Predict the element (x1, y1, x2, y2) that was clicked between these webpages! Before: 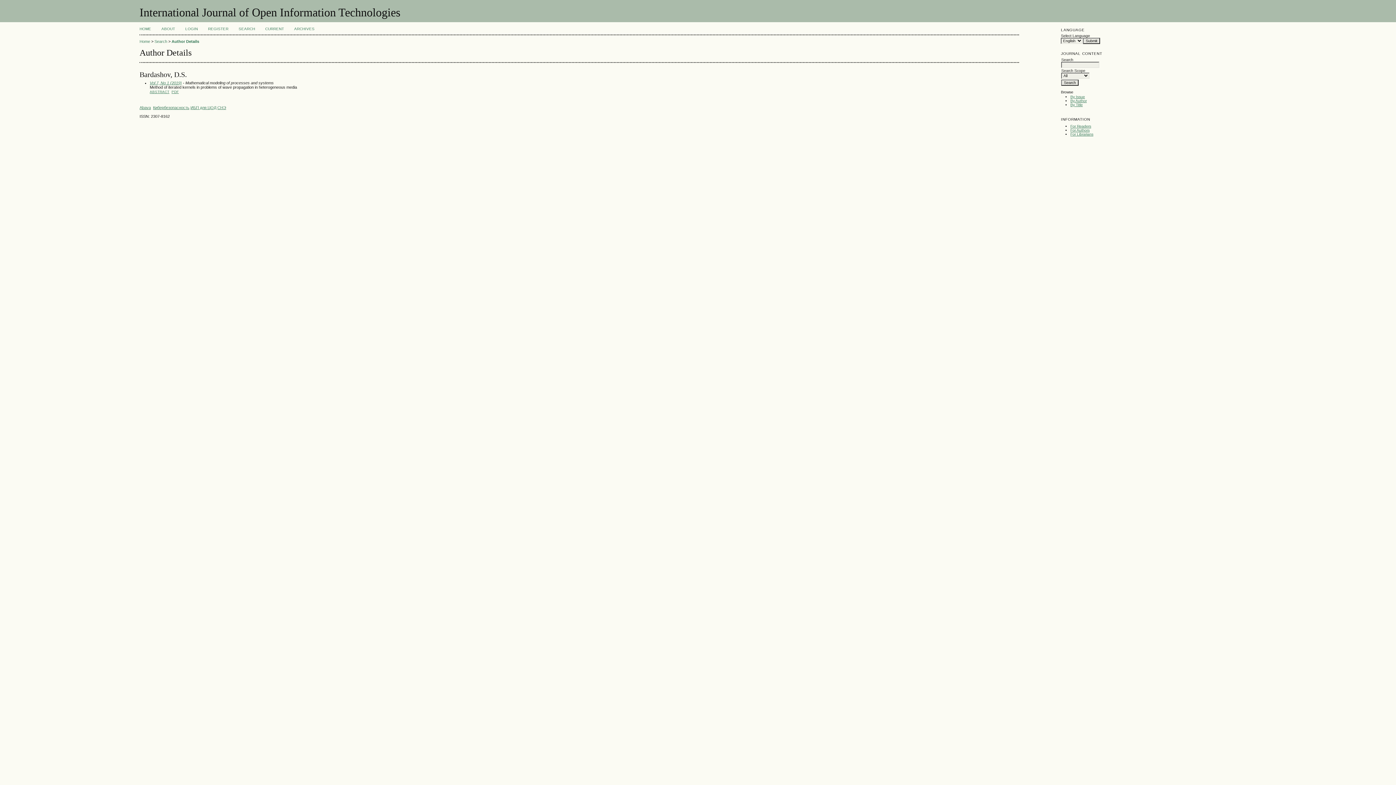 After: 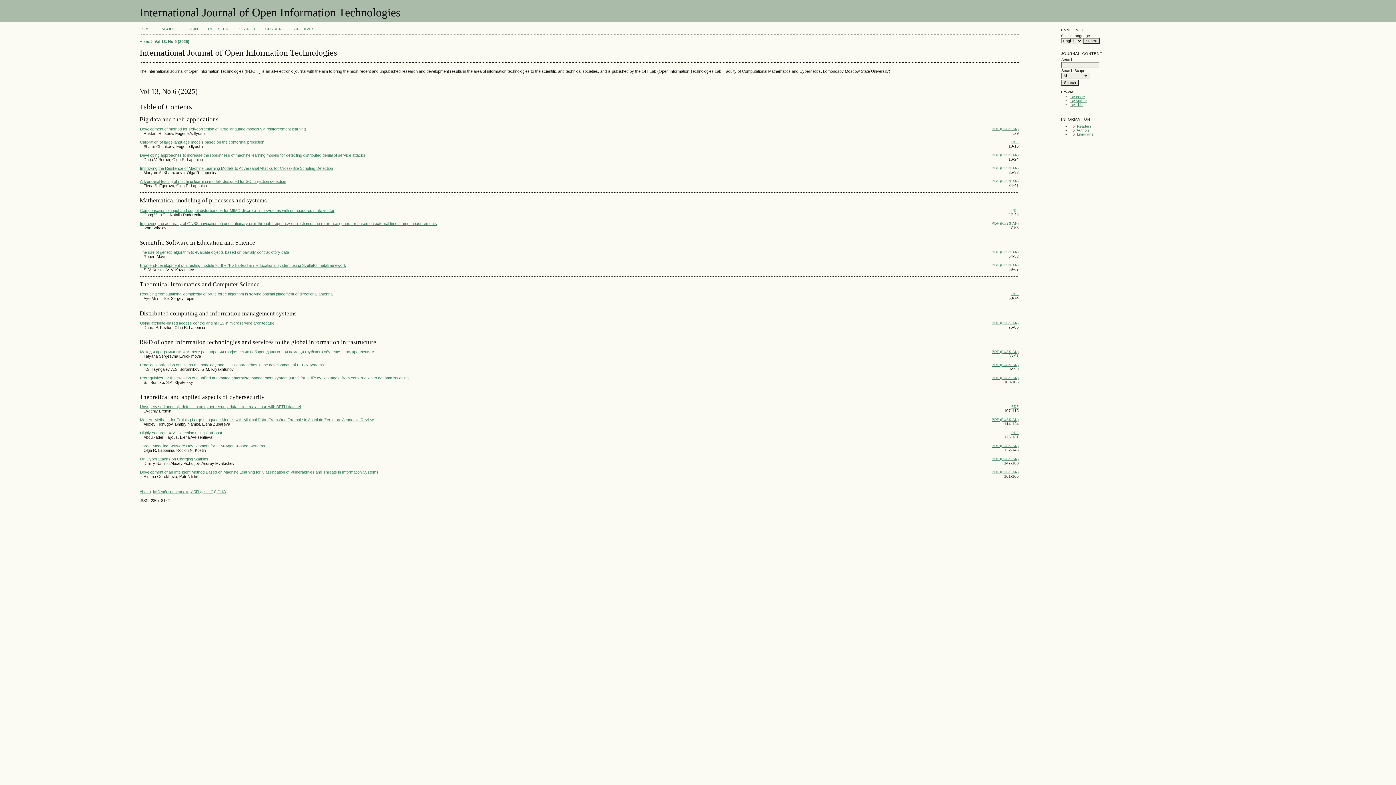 Action: bbox: (139, 26, 151, 30) label: HOME